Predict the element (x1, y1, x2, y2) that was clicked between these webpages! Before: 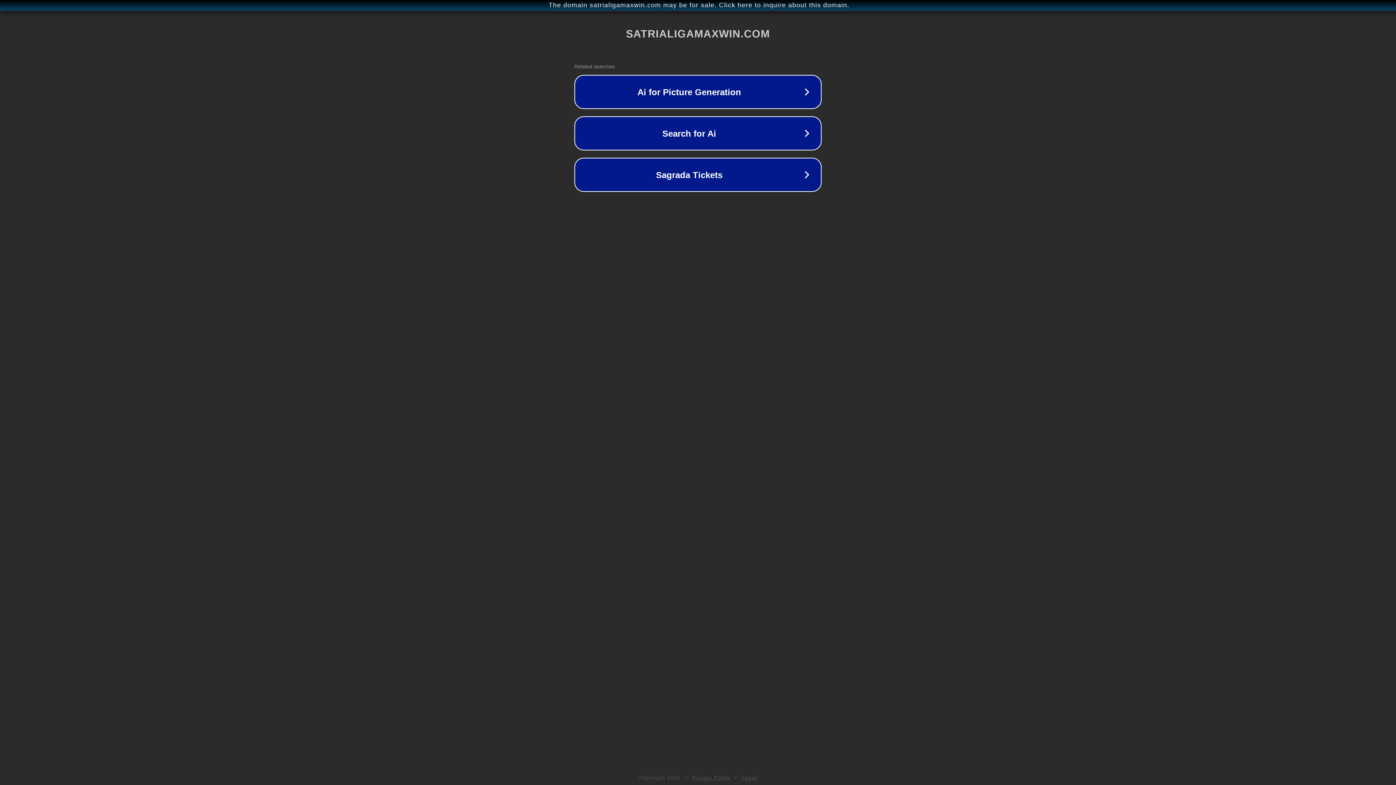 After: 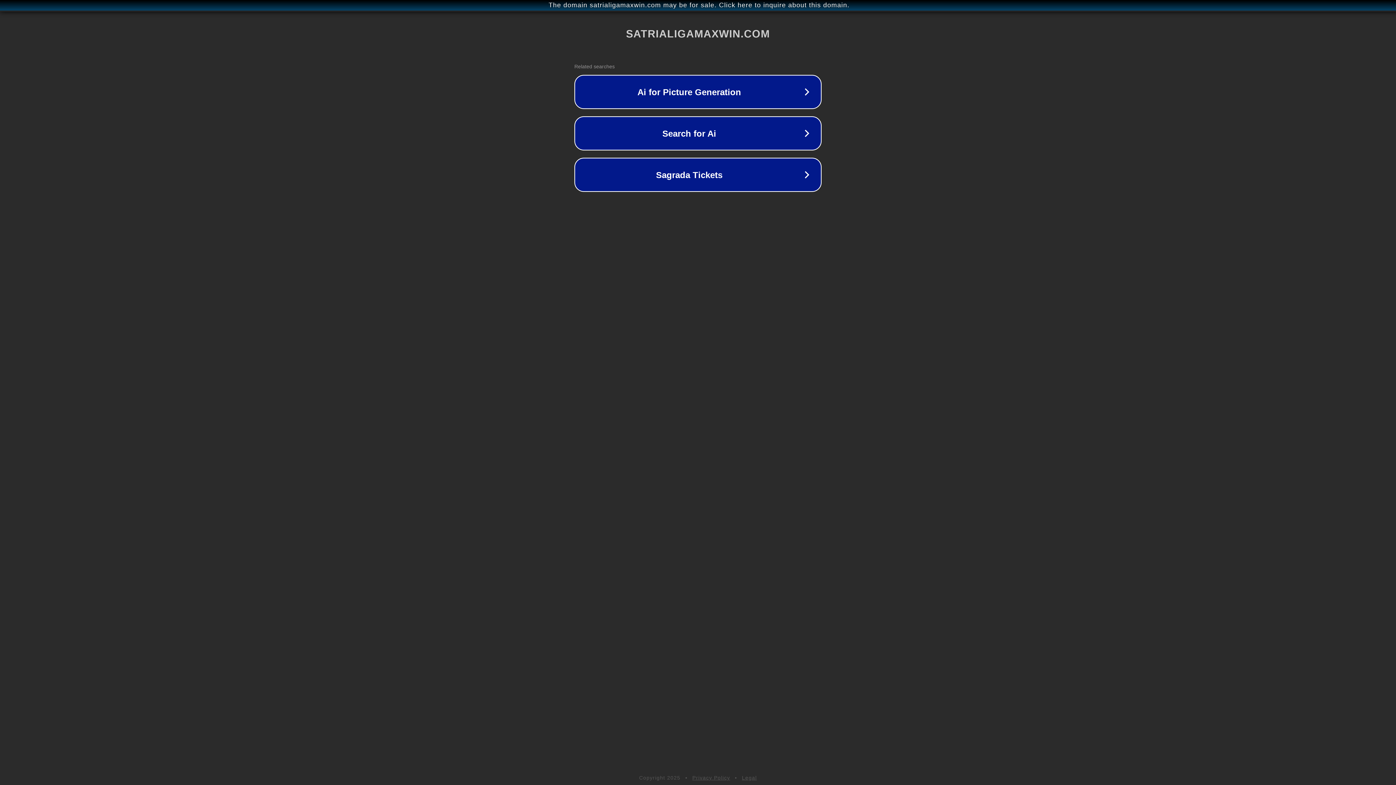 Action: bbox: (742, 775, 757, 781) label: Legal